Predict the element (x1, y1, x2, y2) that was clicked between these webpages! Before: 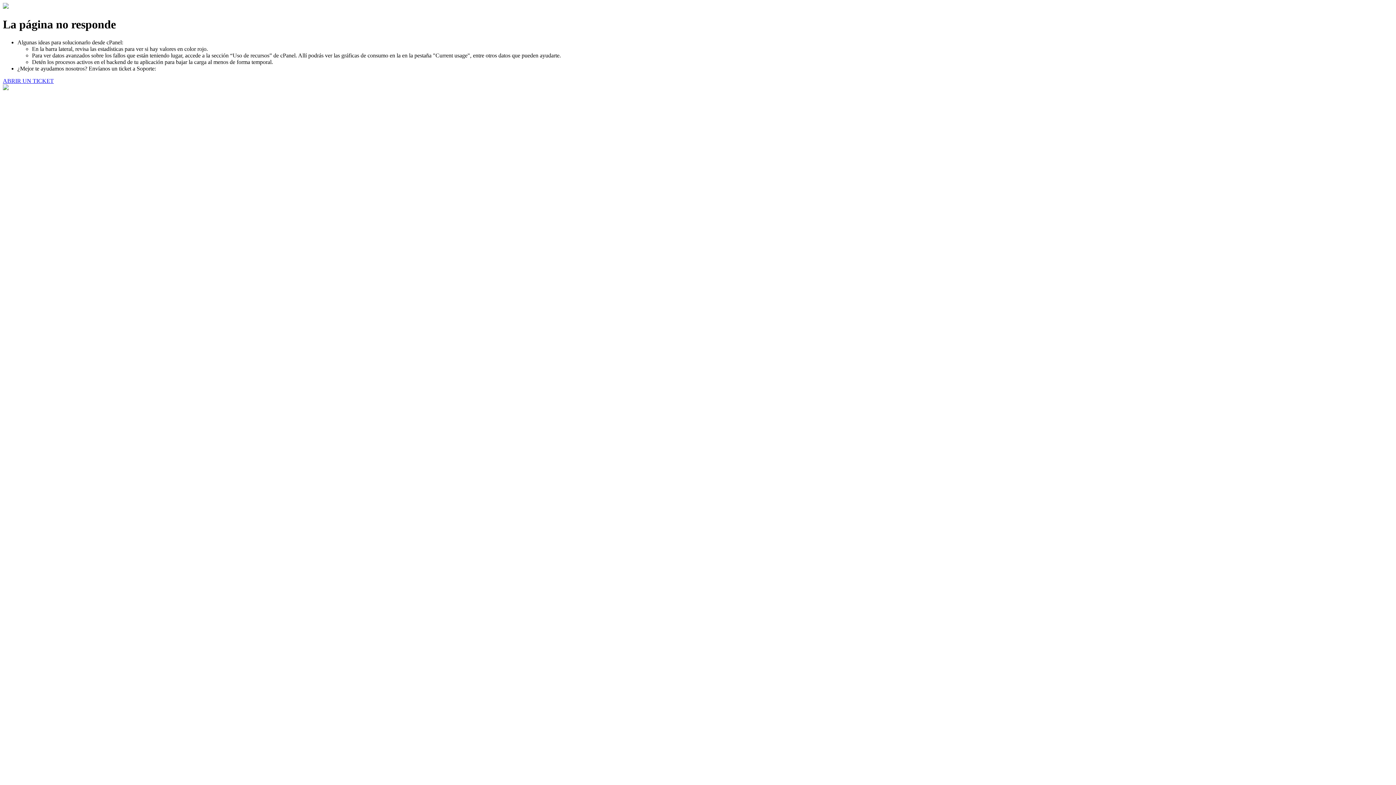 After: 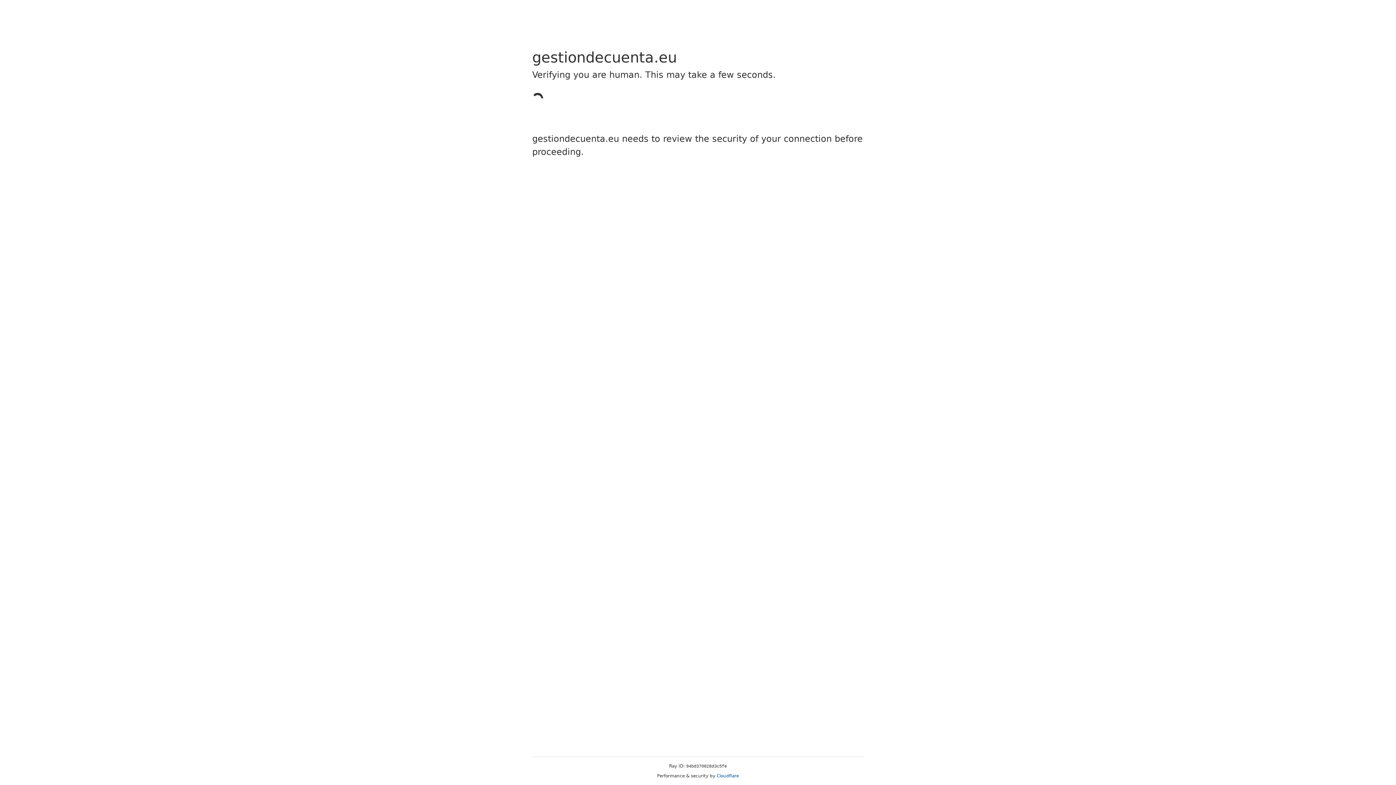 Action: label: ABRIR UN TICKET bbox: (2, 77, 53, 83)